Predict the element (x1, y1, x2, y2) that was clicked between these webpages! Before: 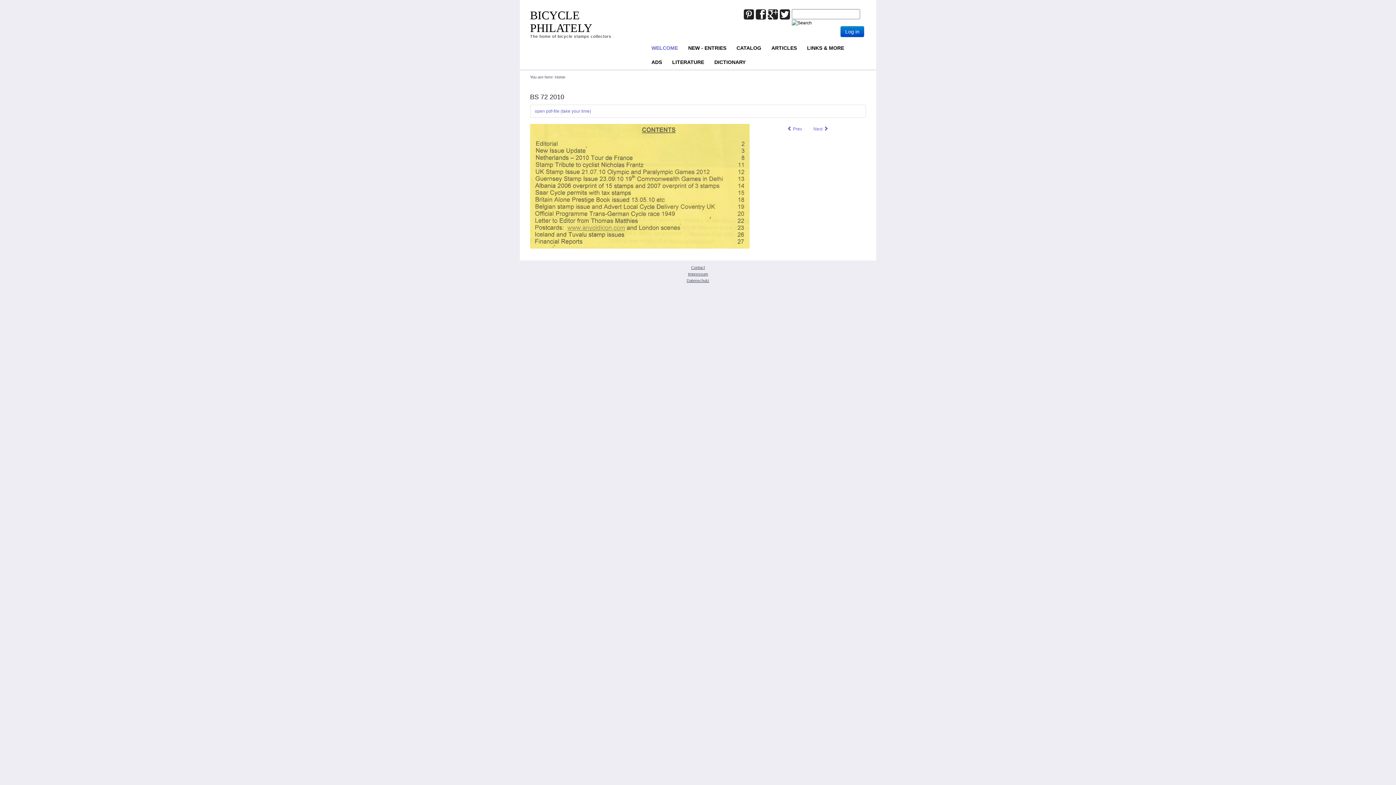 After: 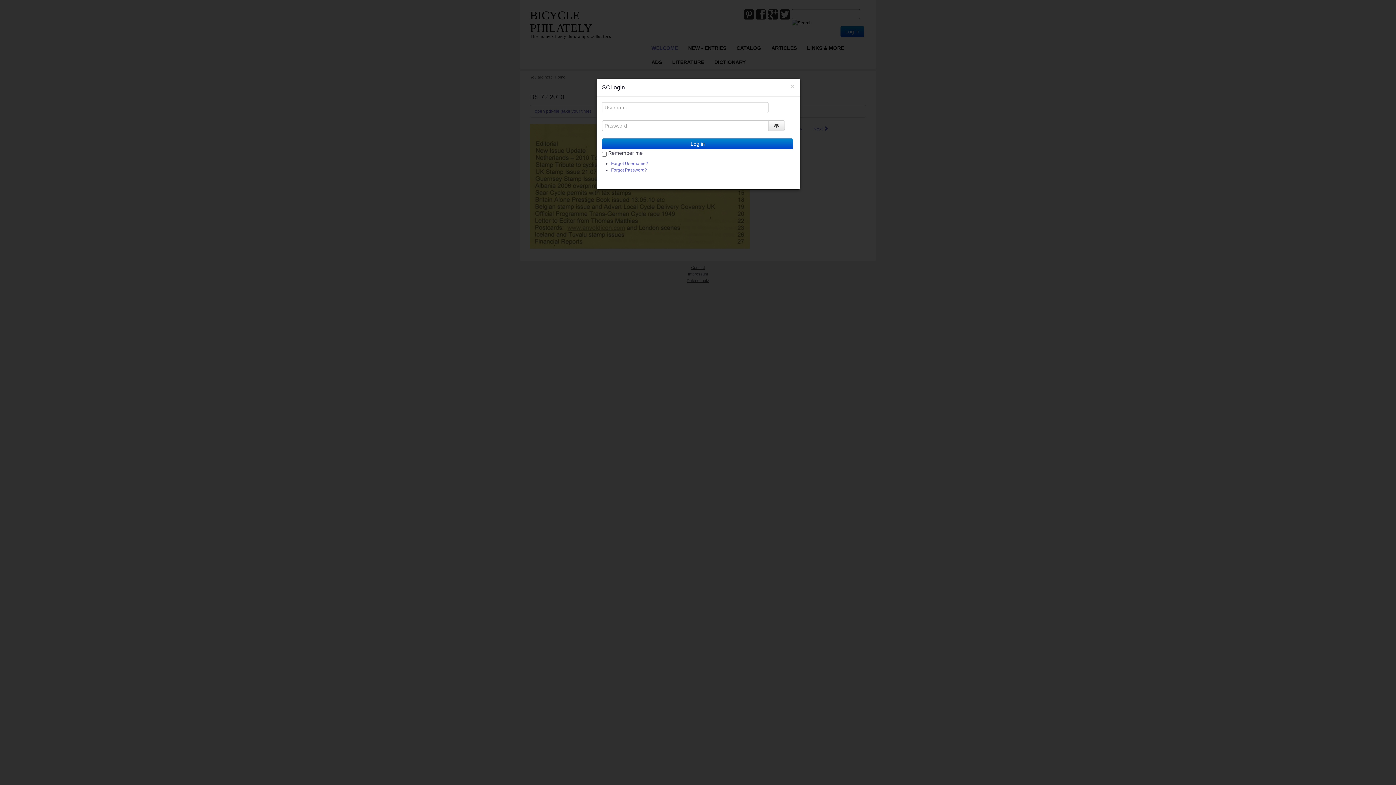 Action: bbox: (840, 26, 864, 37) label: Log in